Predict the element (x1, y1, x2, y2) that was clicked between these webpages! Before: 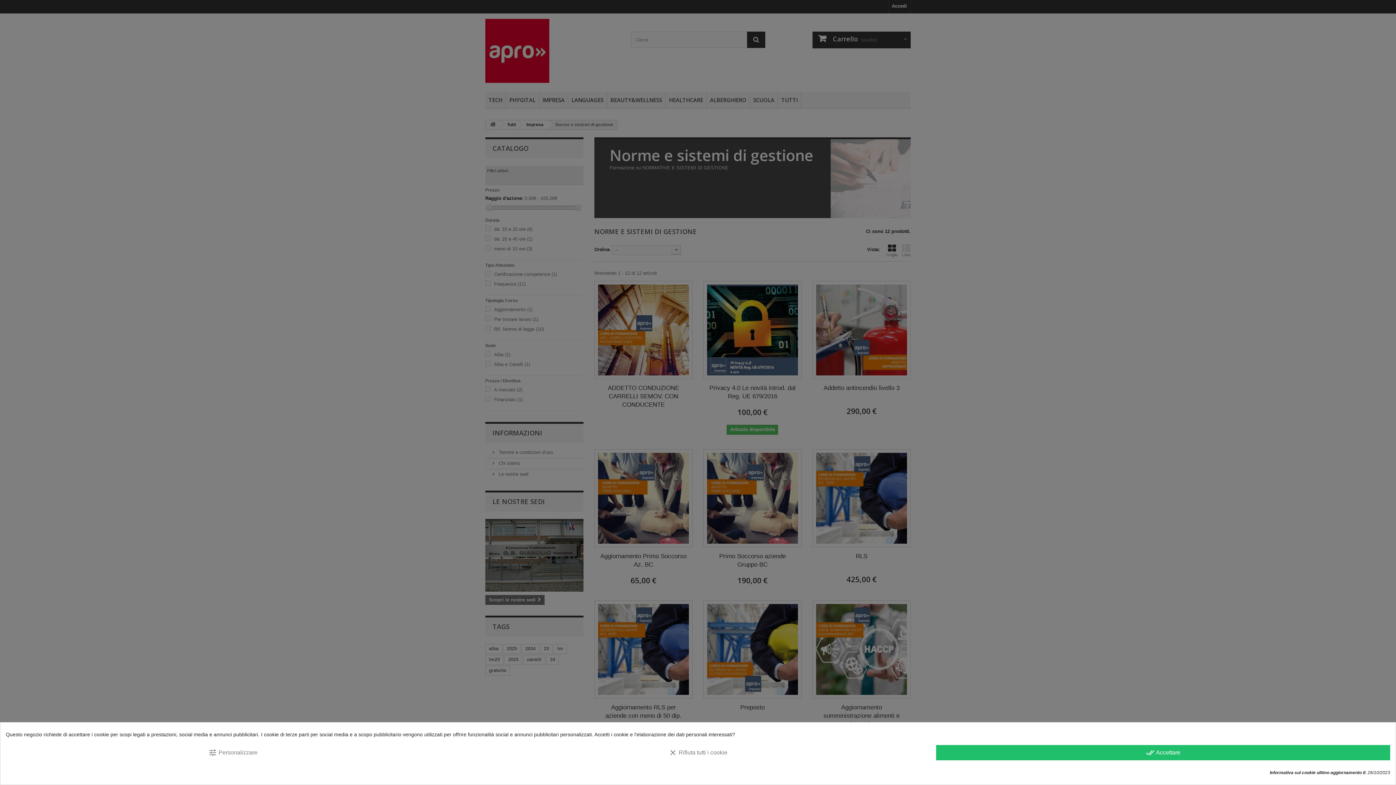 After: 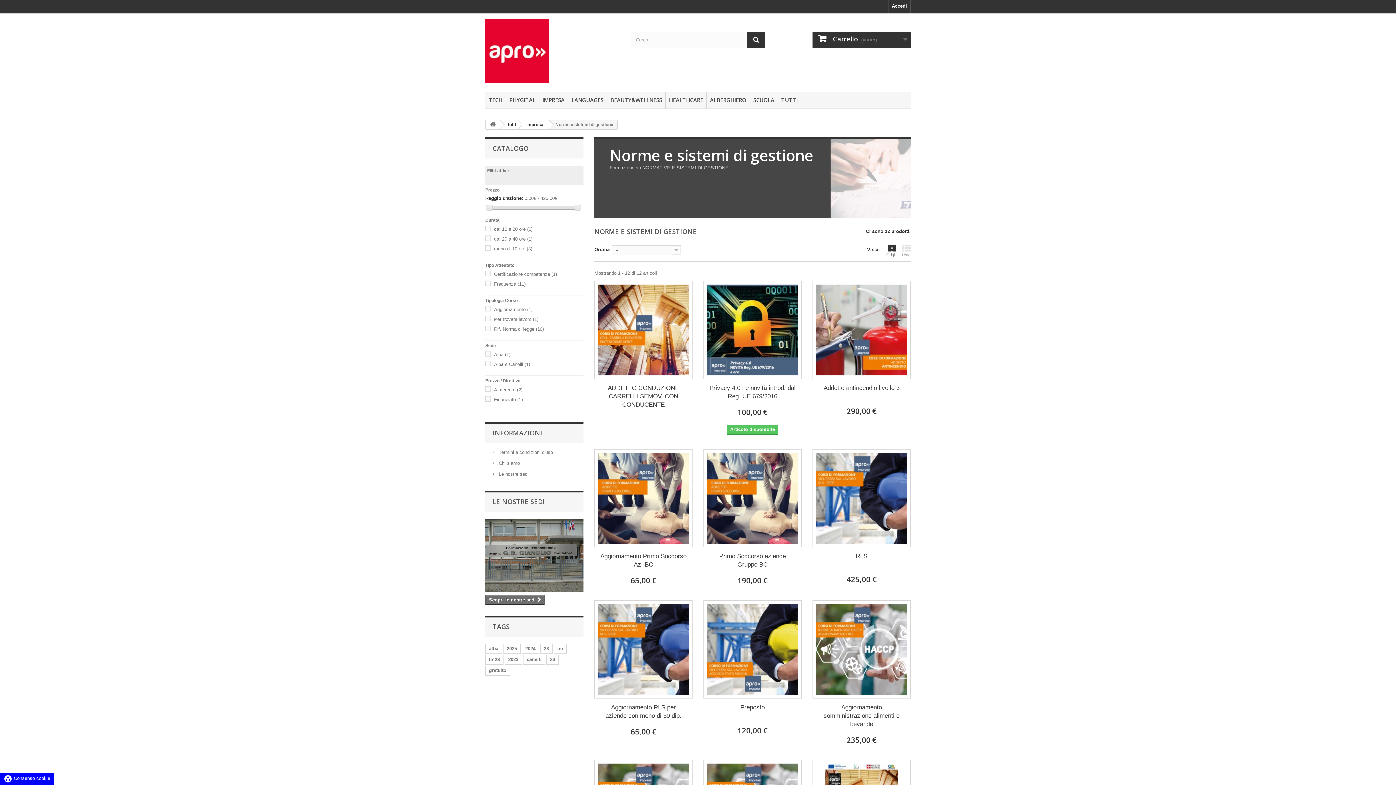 Action: bbox: (471, 745, 925, 760) label: clear Rifiuta tutti i cookie